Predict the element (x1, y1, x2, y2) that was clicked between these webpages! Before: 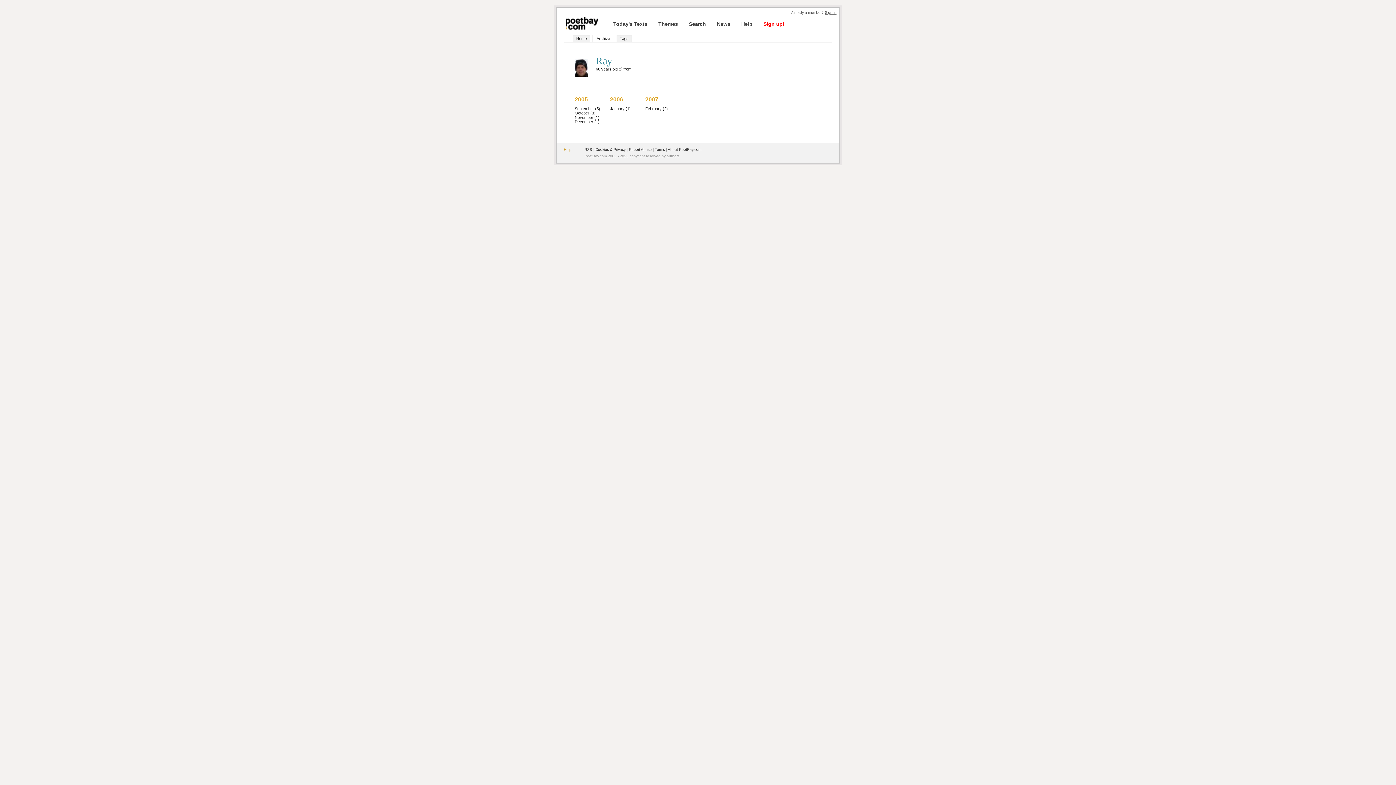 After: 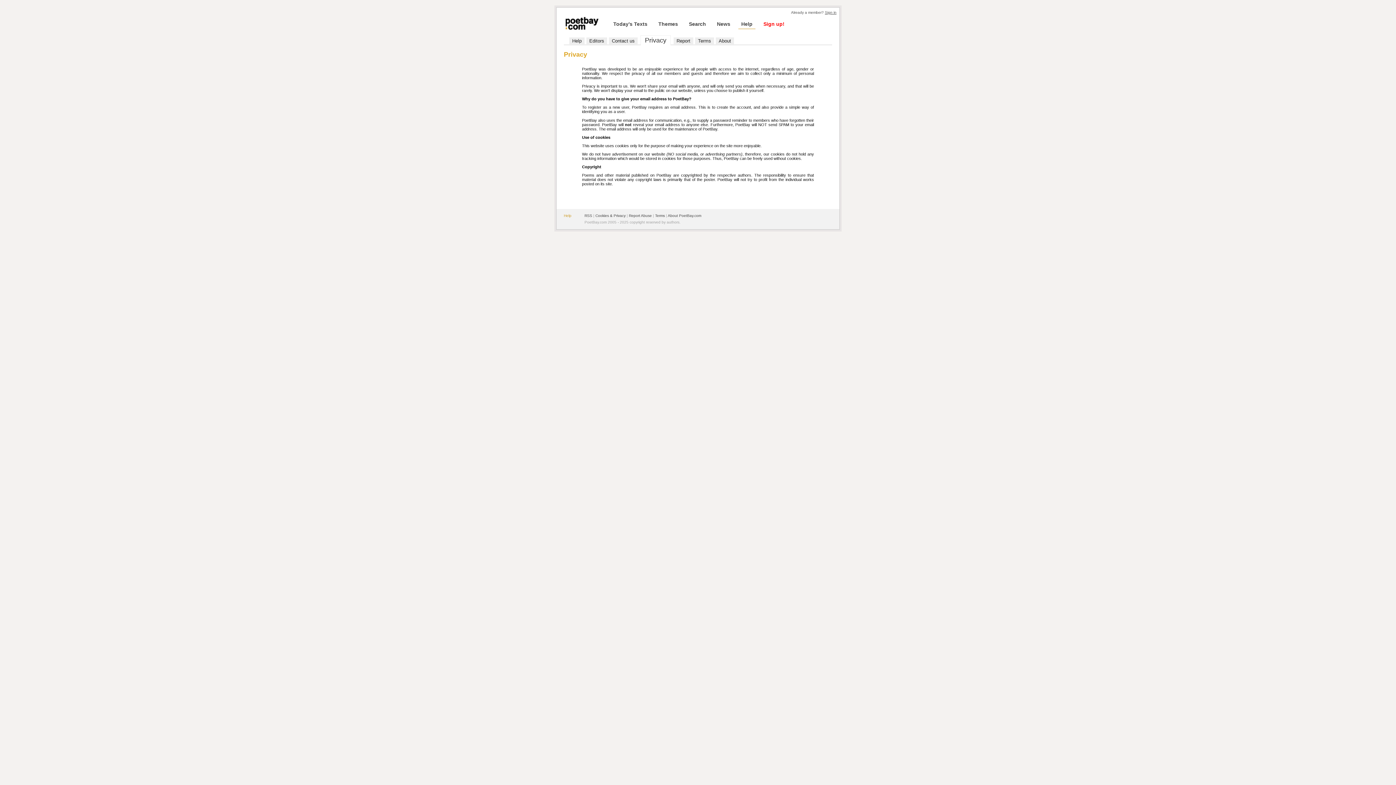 Action: bbox: (595, 147, 625, 151) label: Cookies & Privacy